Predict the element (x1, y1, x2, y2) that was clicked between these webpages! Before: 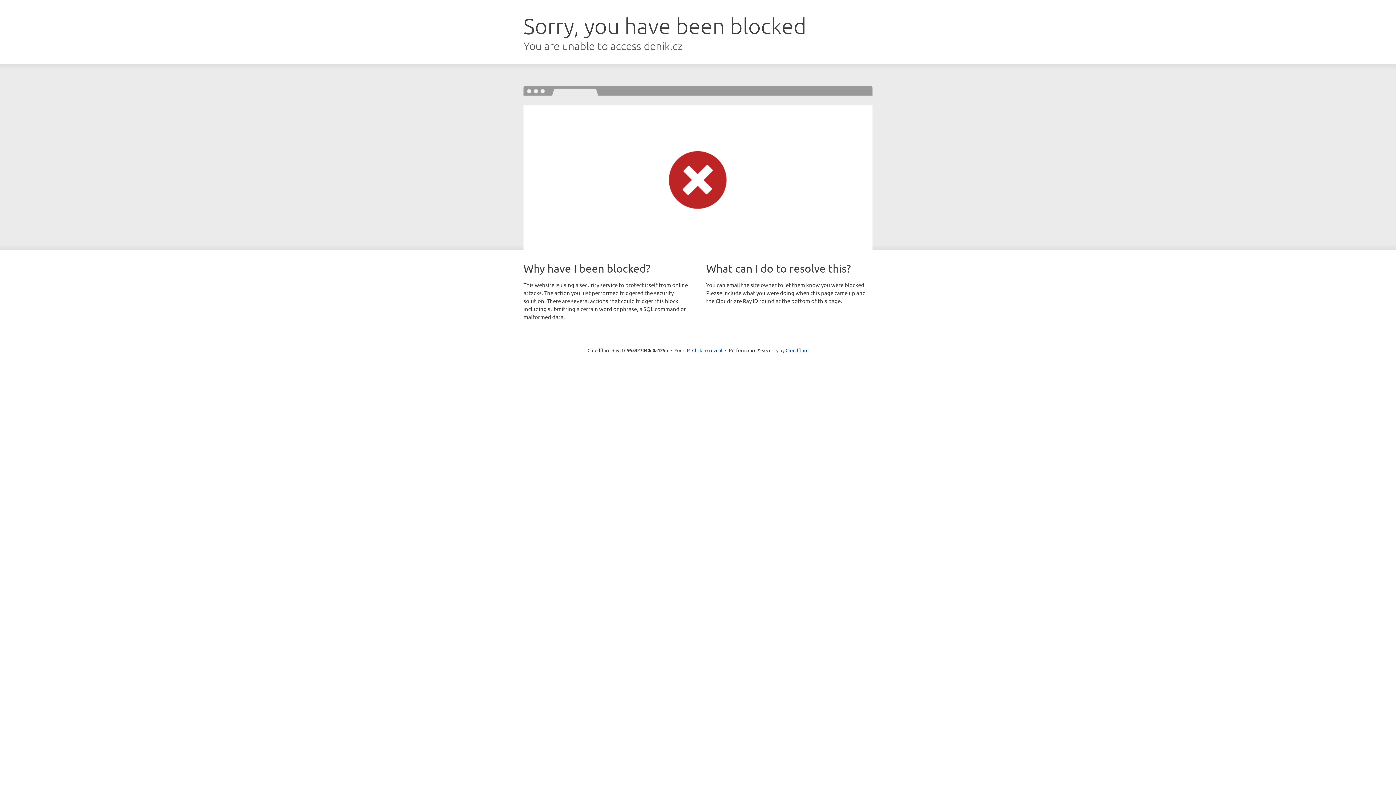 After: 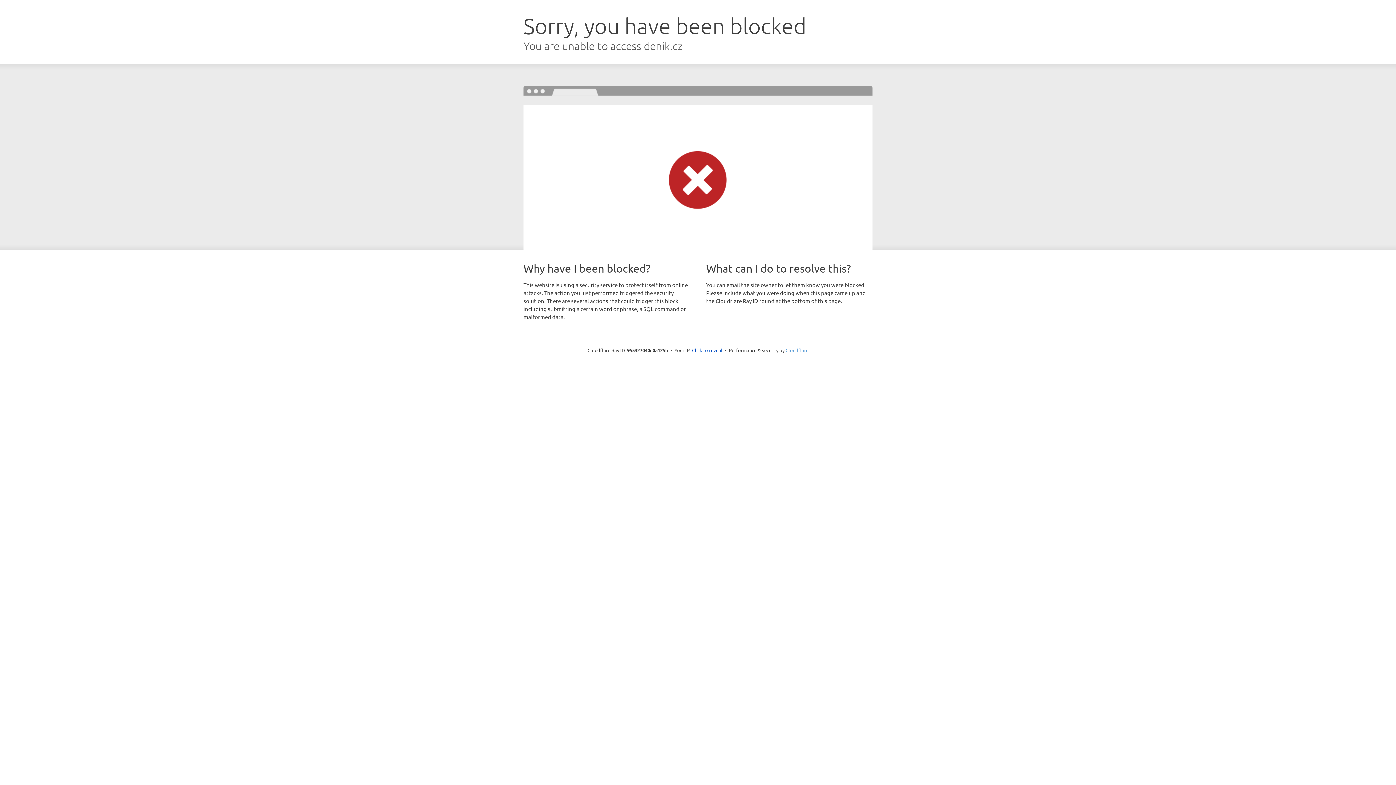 Action: bbox: (785, 347, 808, 353) label: Cloudflare